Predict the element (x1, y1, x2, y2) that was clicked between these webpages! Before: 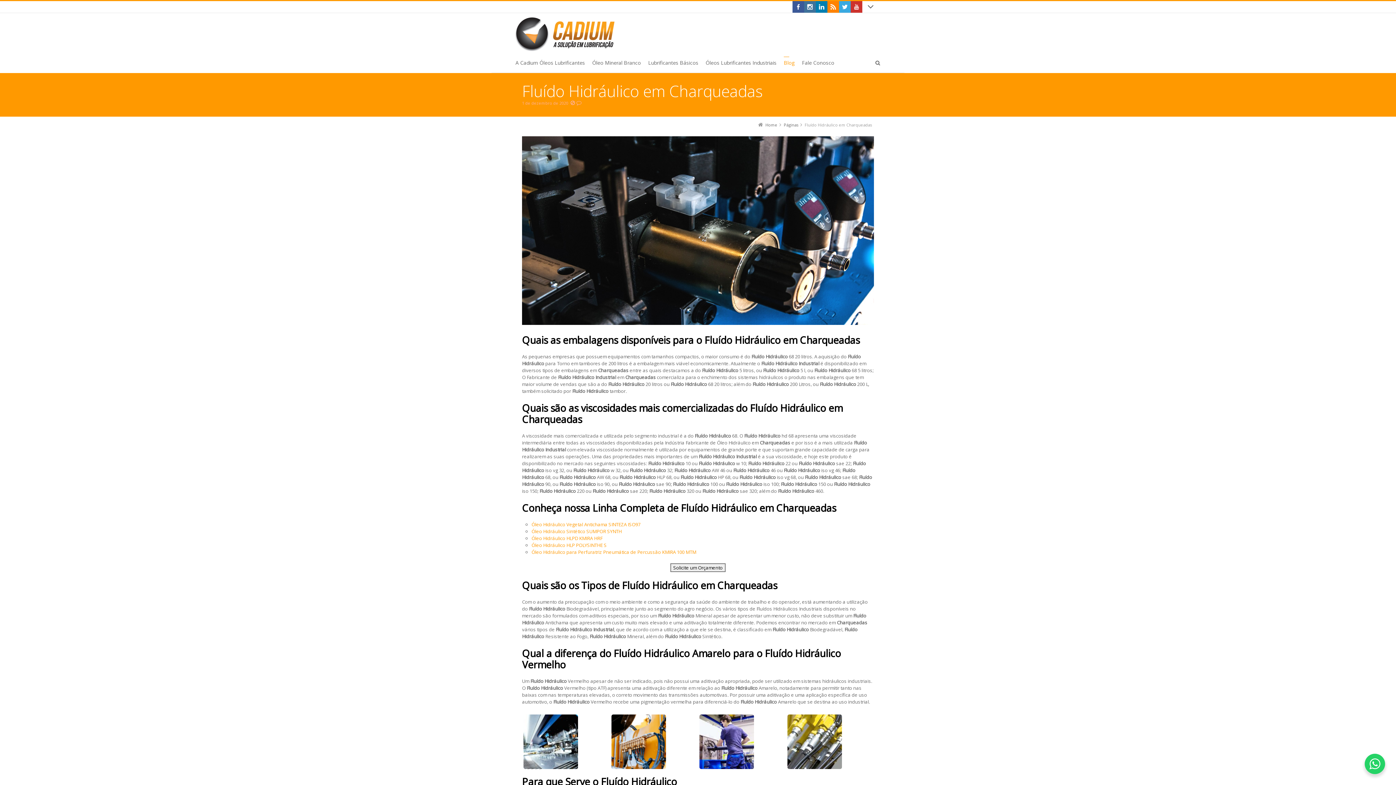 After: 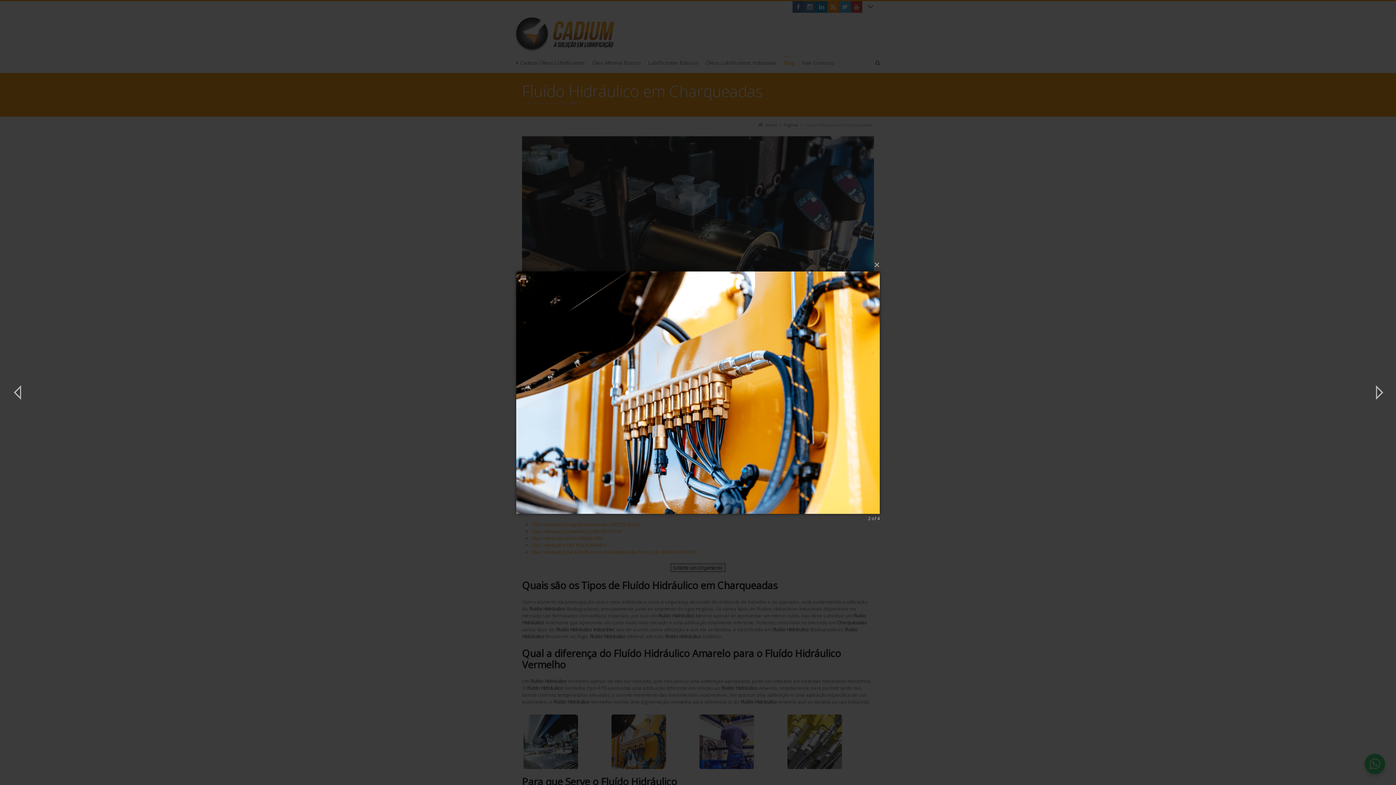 Action: bbox: (611, 714, 666, 769)